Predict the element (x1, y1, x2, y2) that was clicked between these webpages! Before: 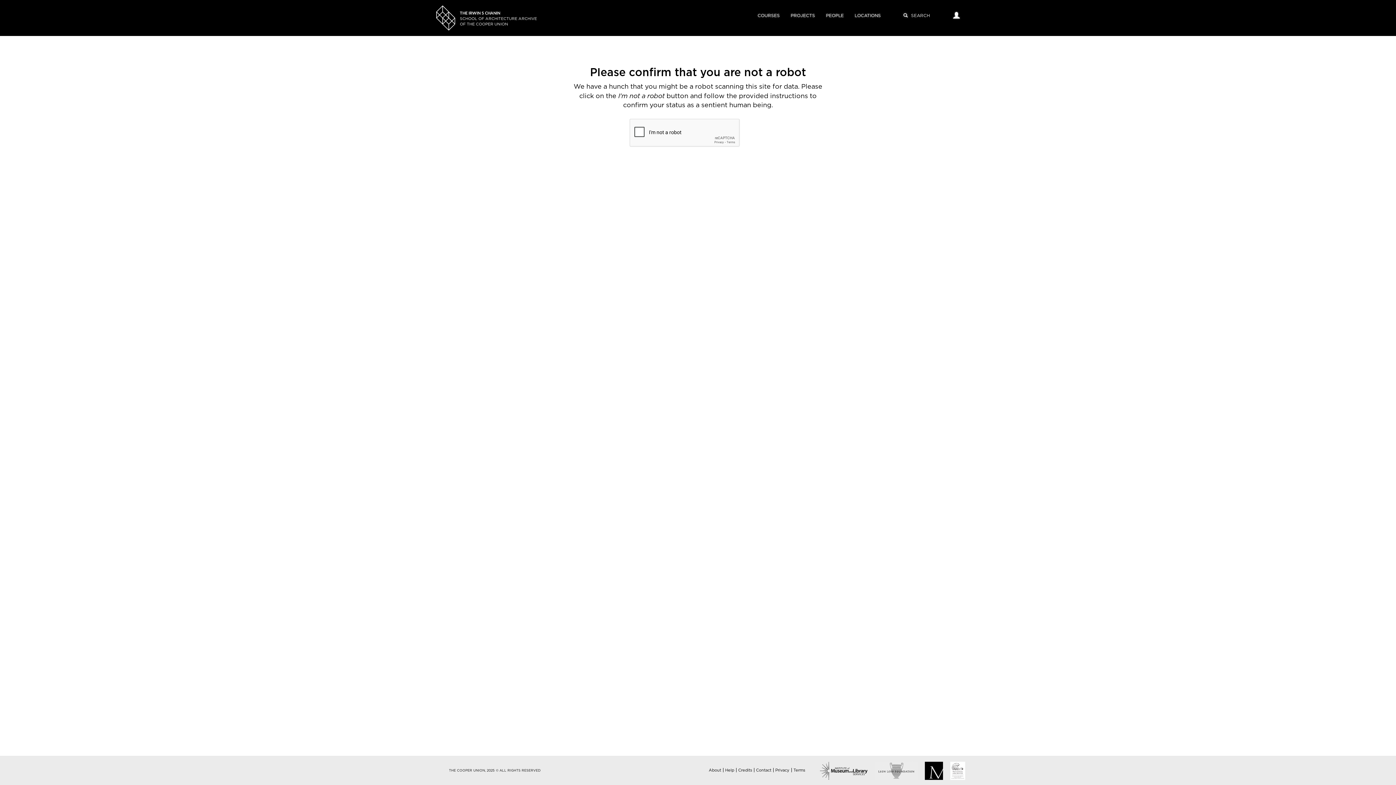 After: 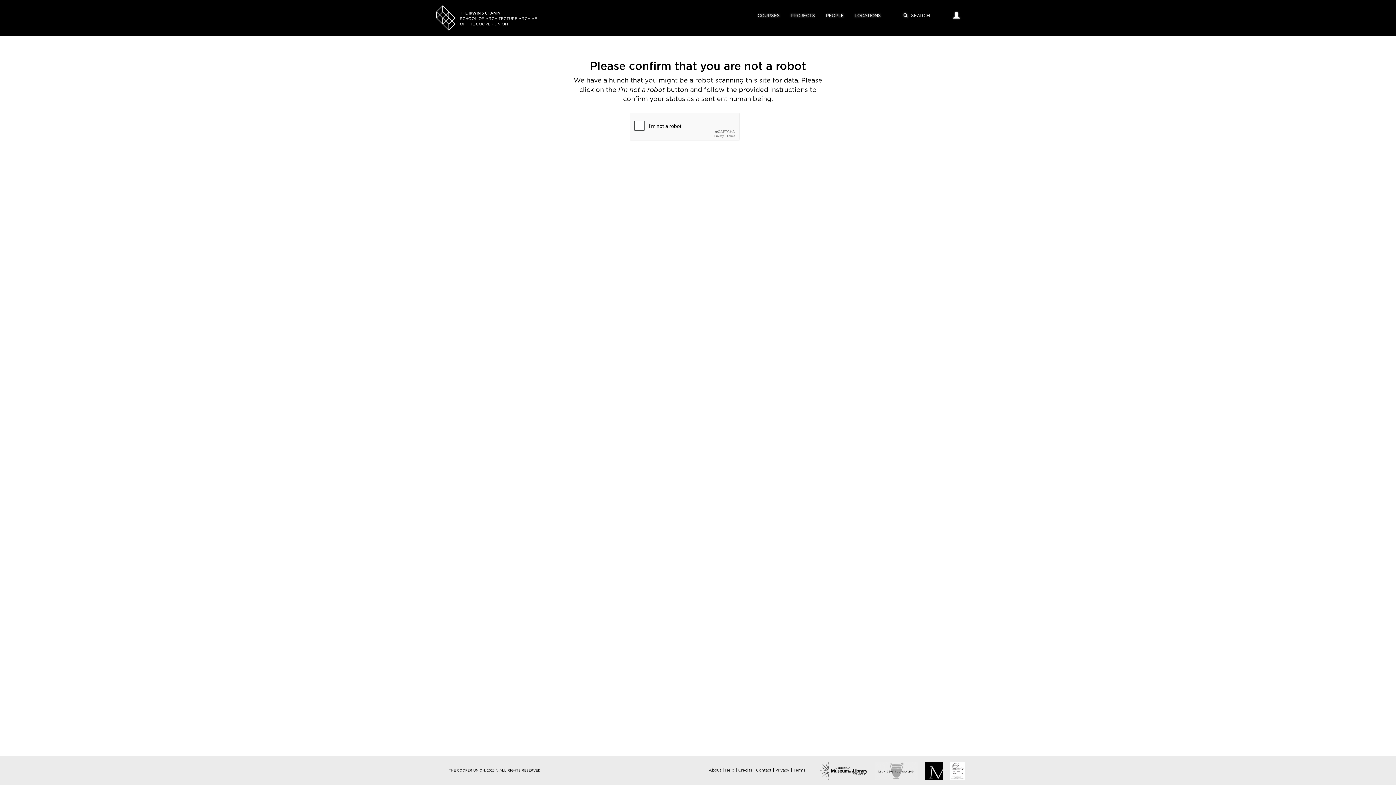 Action: bbox: (708, 768, 721, 772) label: About